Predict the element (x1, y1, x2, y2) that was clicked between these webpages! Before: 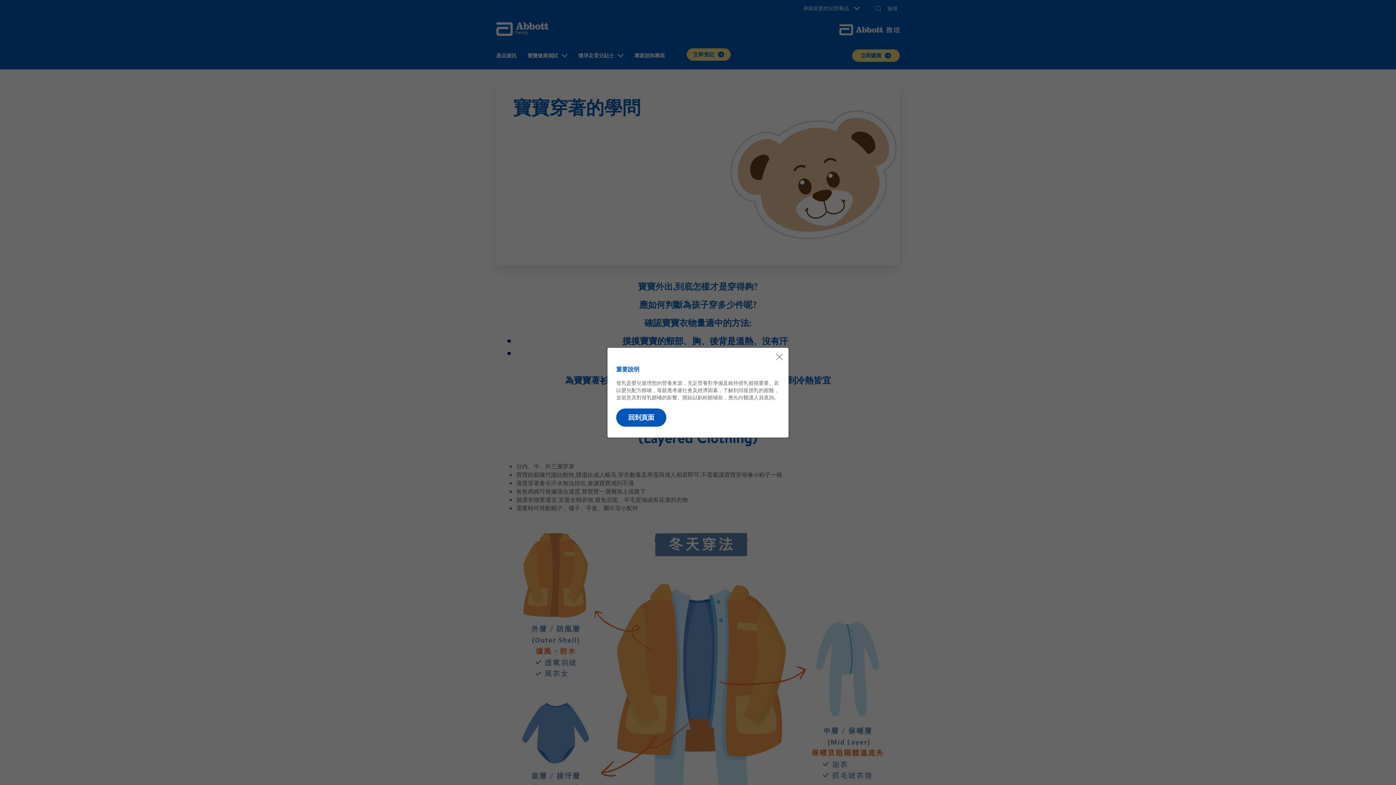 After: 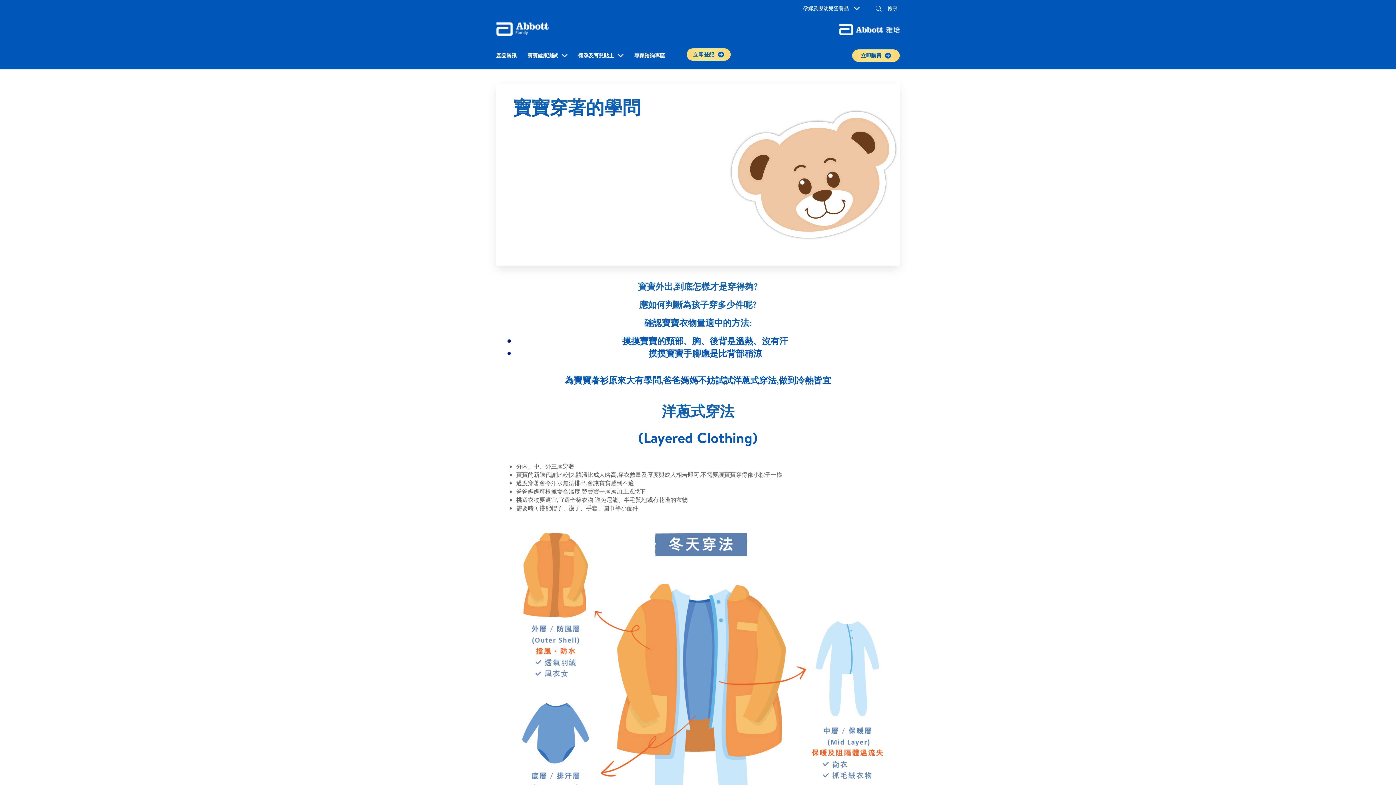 Action: bbox: (616, 408, 666, 426) label: 回到頁面